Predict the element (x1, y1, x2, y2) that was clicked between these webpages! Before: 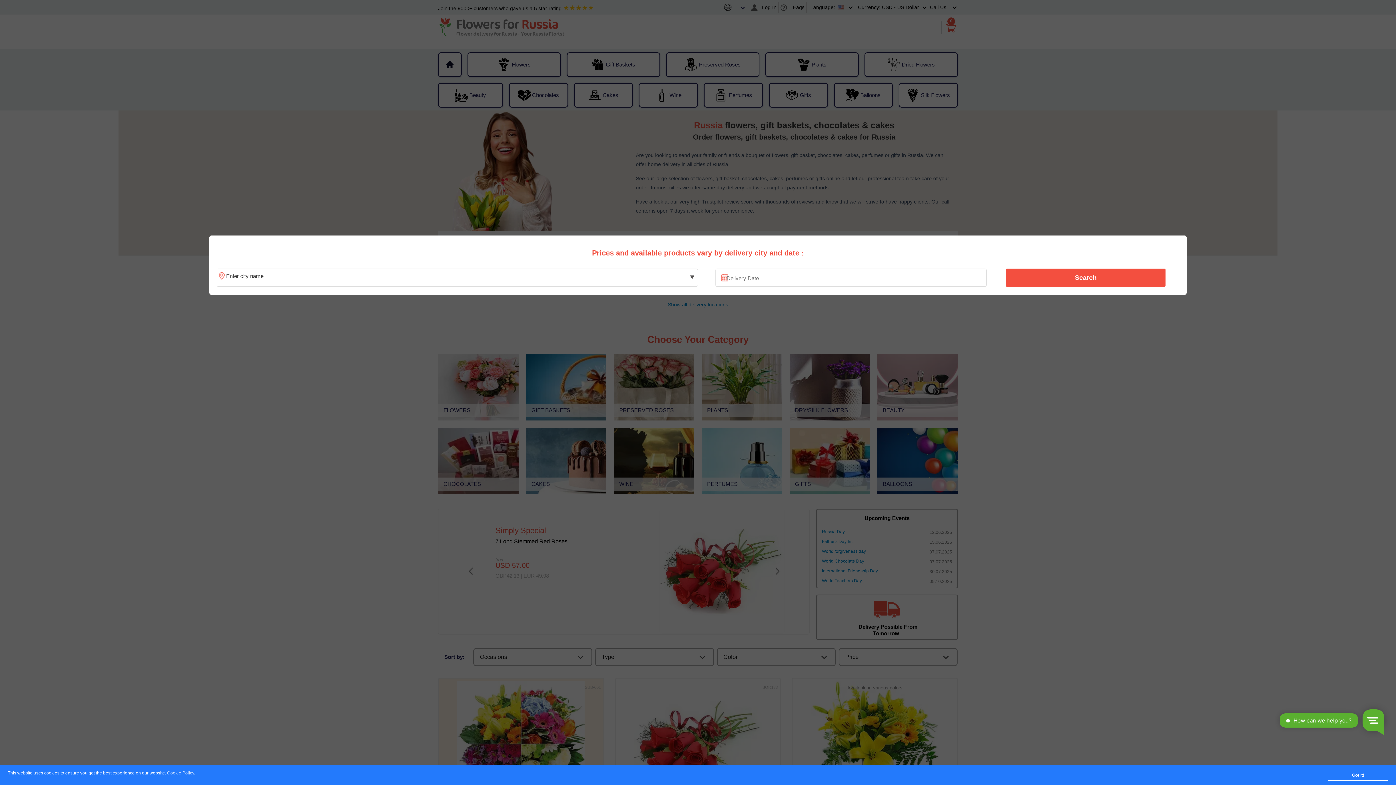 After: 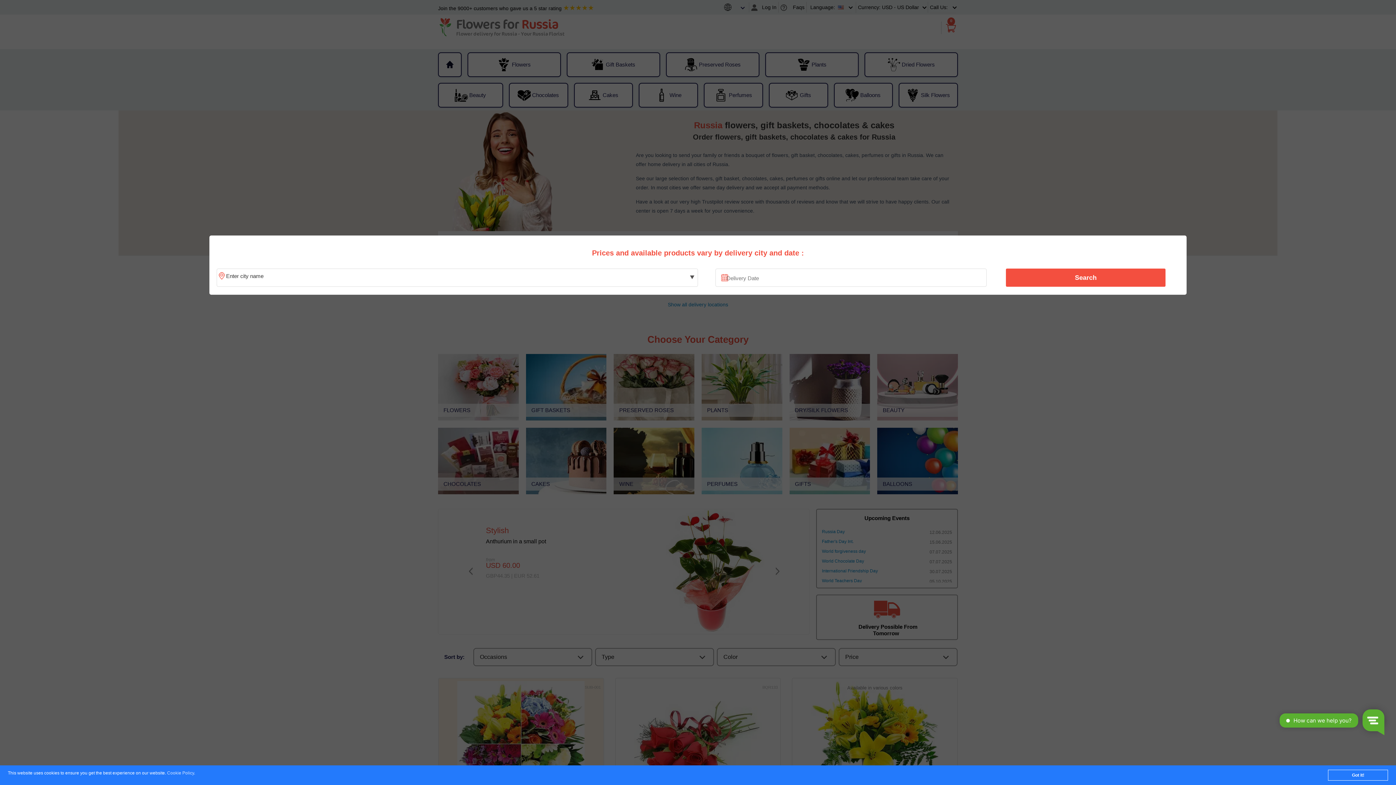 Action: bbox: (167, 771, 194, 776) label: Cookie Policy